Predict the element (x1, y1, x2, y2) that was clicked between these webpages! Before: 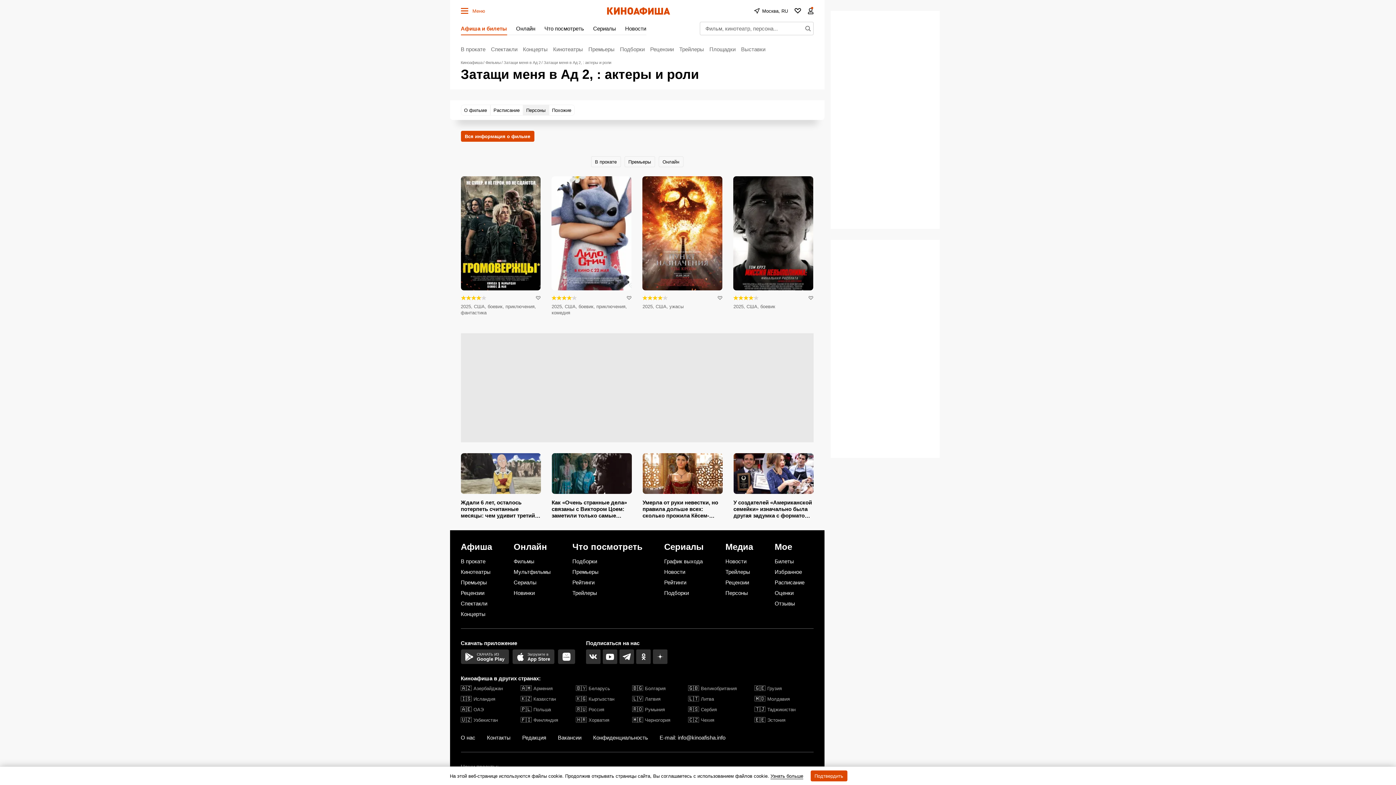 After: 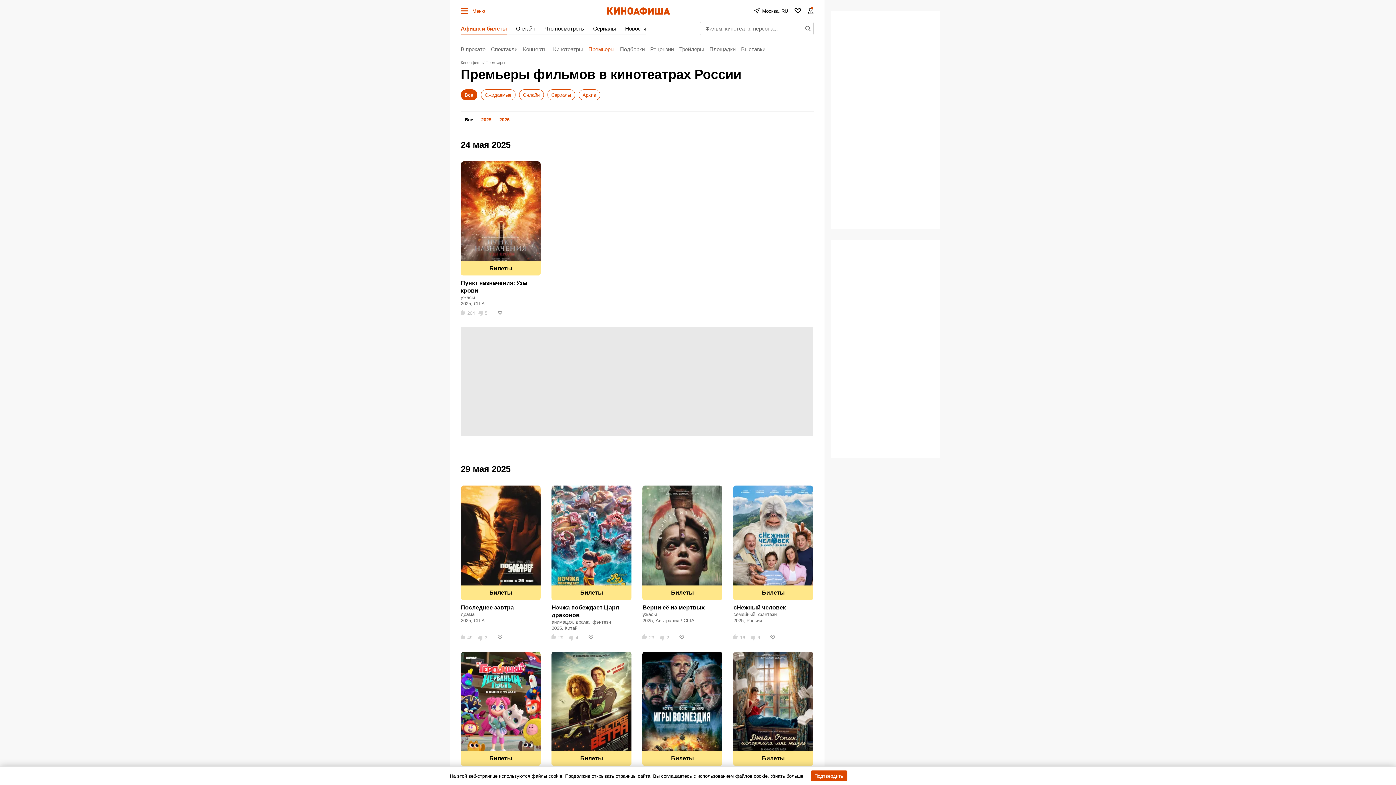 Action: bbox: (460, 579, 501, 586) label: Премьеры